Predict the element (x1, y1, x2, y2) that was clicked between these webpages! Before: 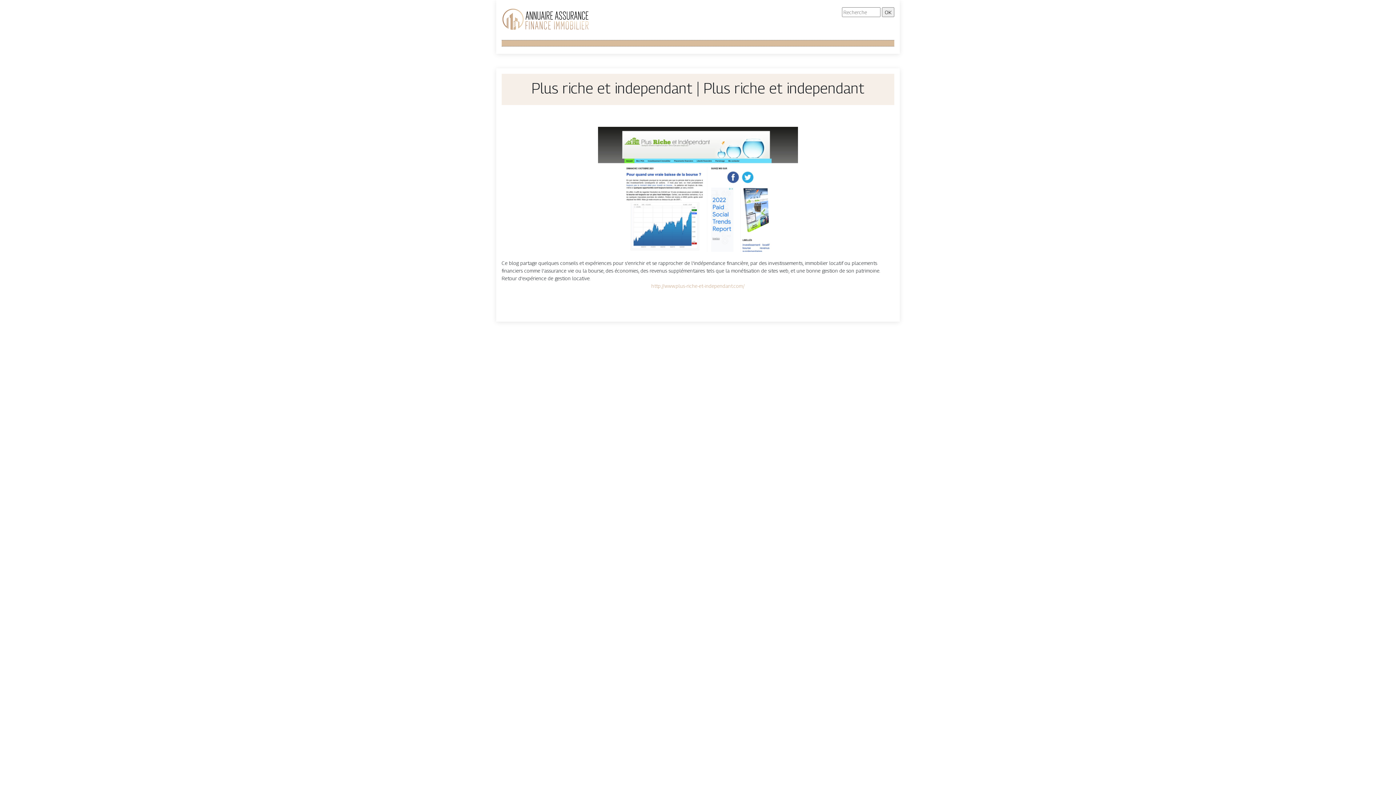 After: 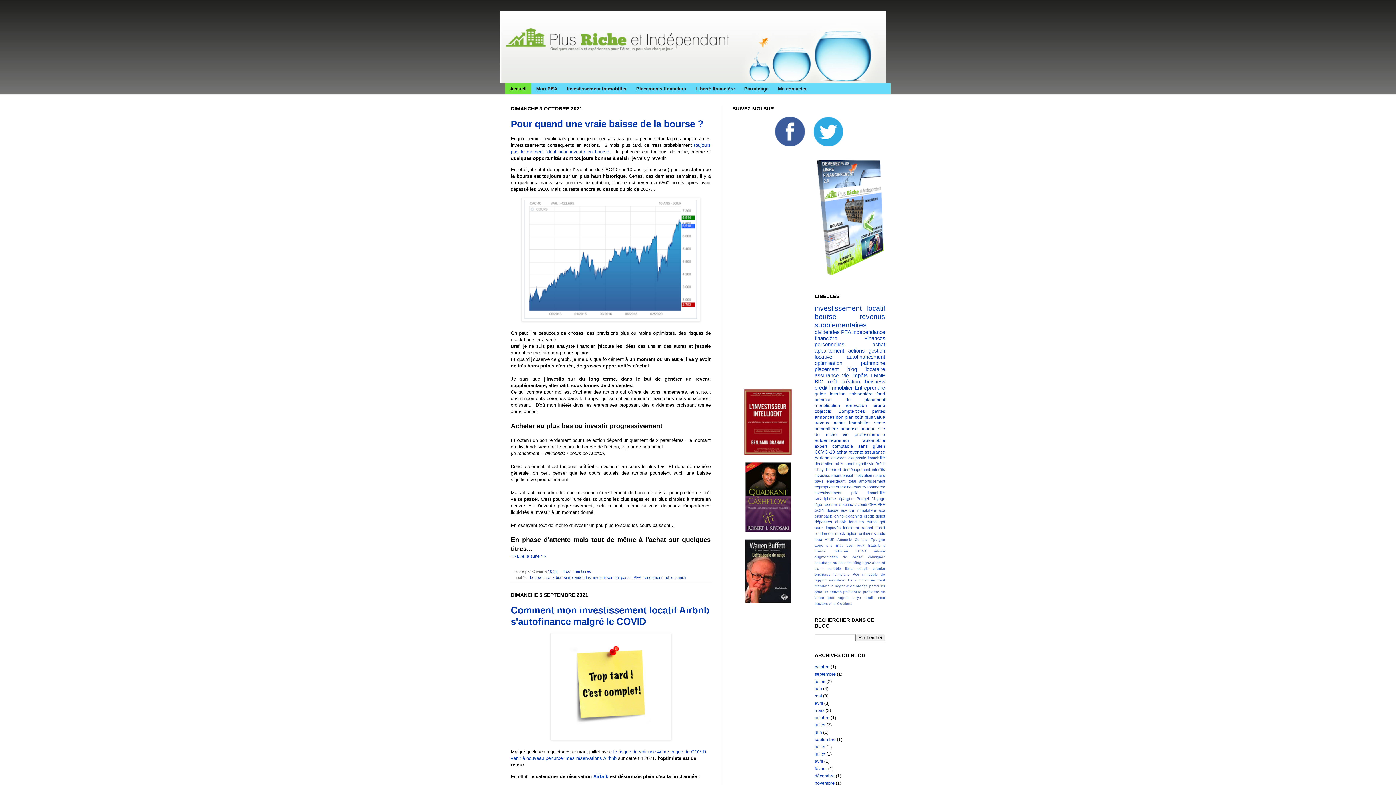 Action: bbox: (651, 282, 744, 289) label: http://www.plus-riche-et-independant.com/